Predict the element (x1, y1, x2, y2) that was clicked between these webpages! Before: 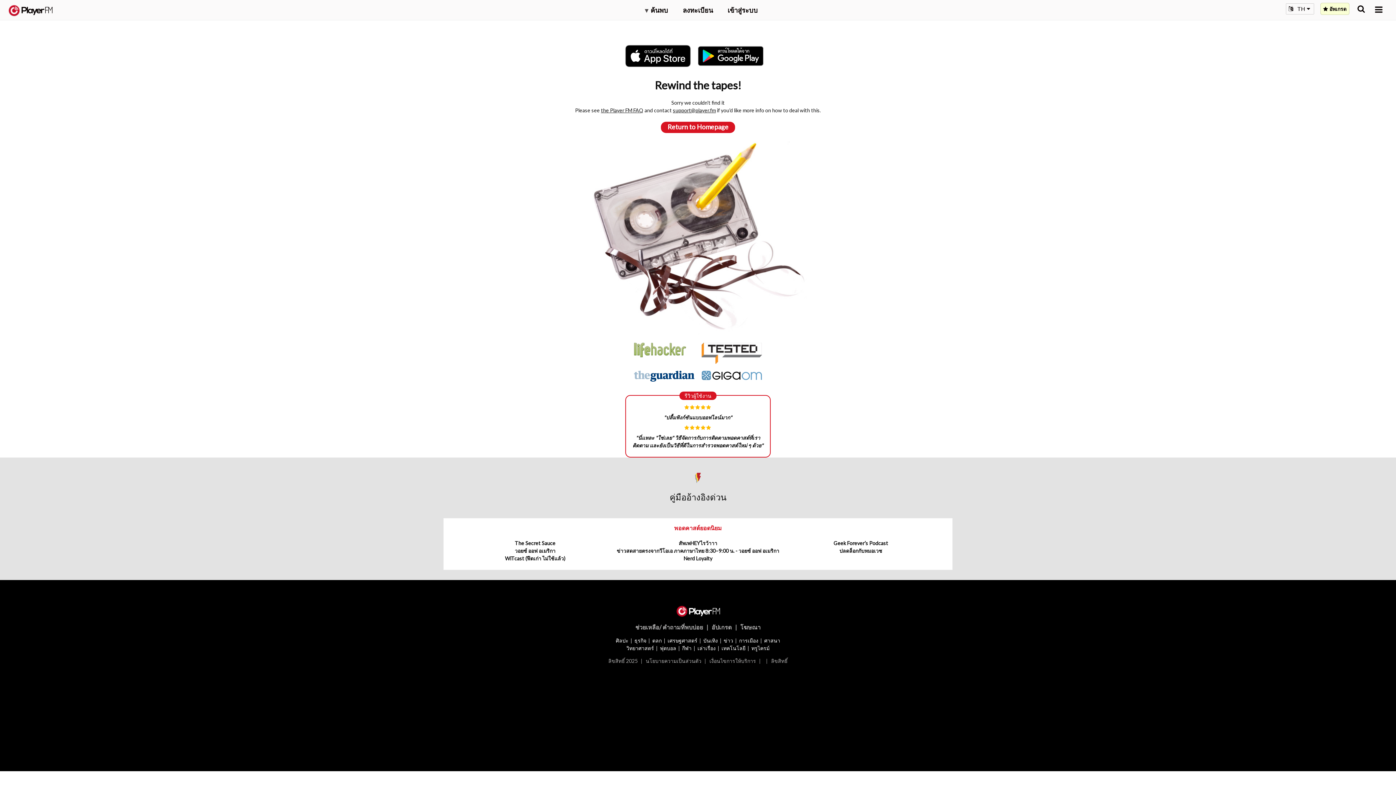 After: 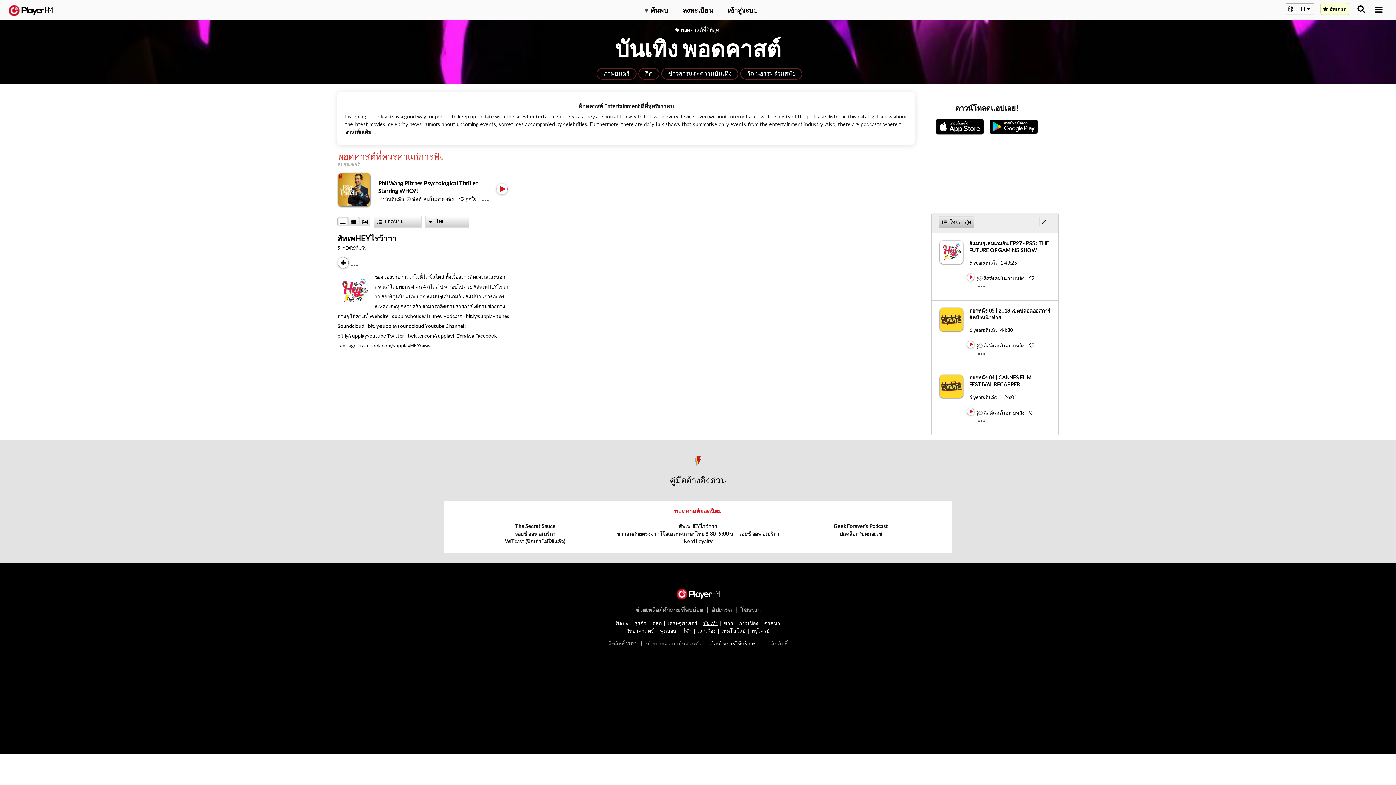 Action: bbox: (703, 637, 718, 643) label: บันเทิง